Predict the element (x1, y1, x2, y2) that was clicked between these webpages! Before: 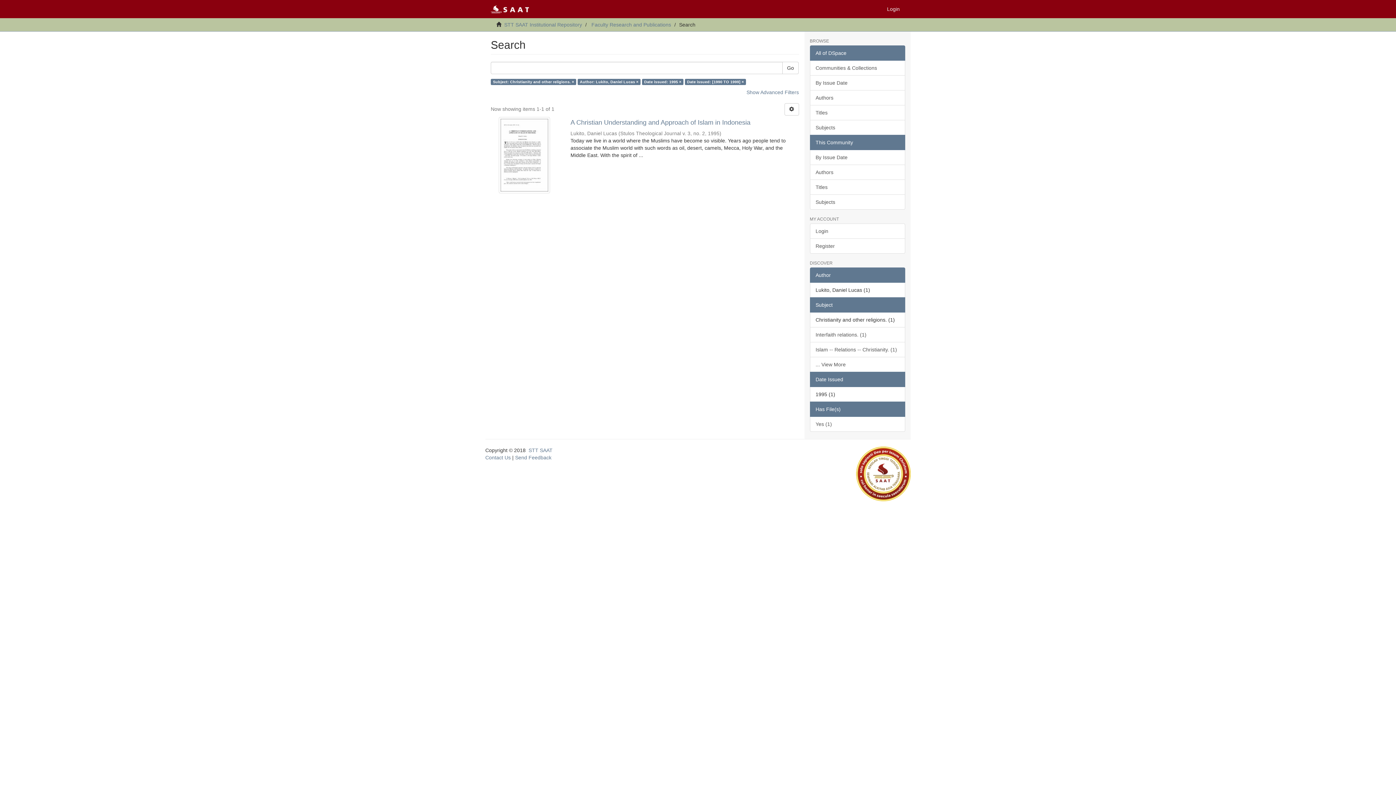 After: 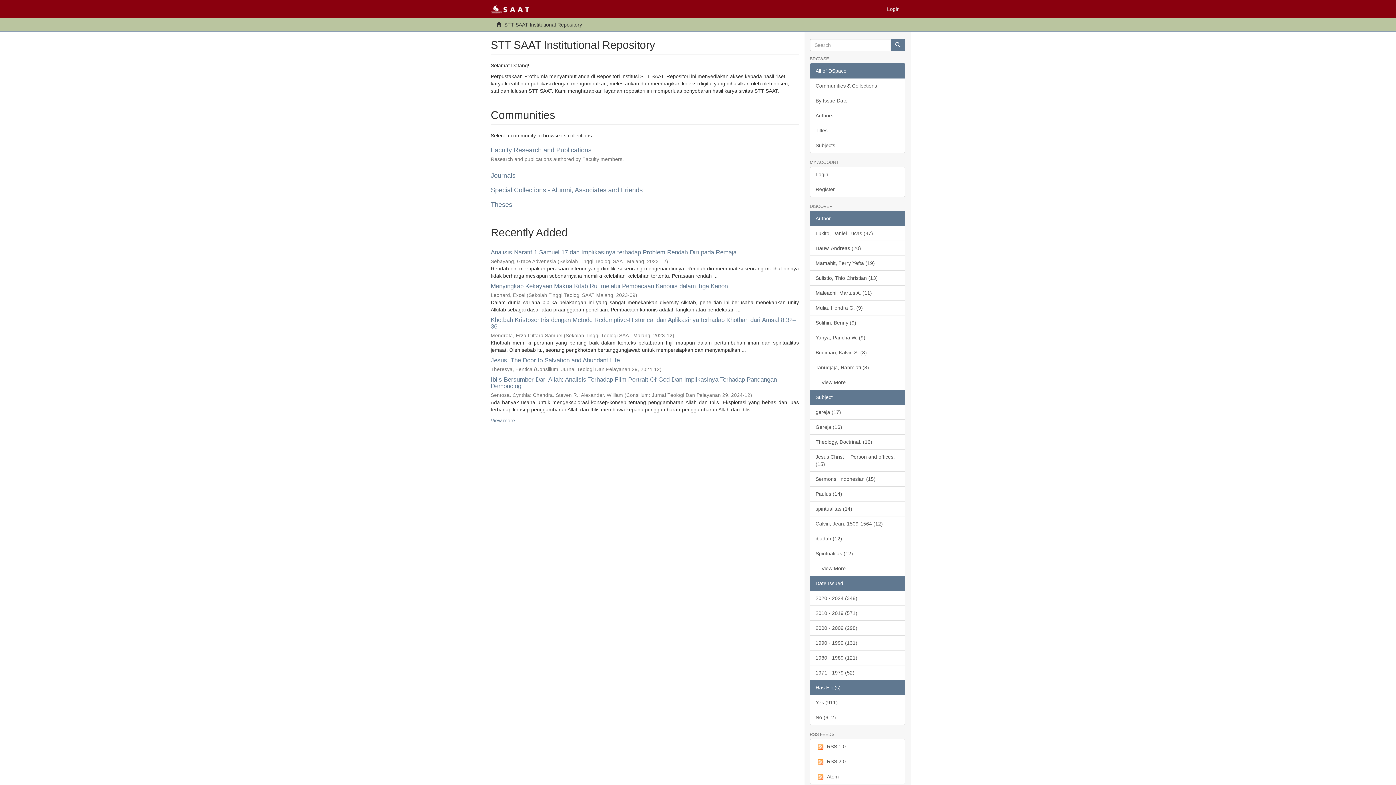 Action: bbox: (485, 0, 534, 18)